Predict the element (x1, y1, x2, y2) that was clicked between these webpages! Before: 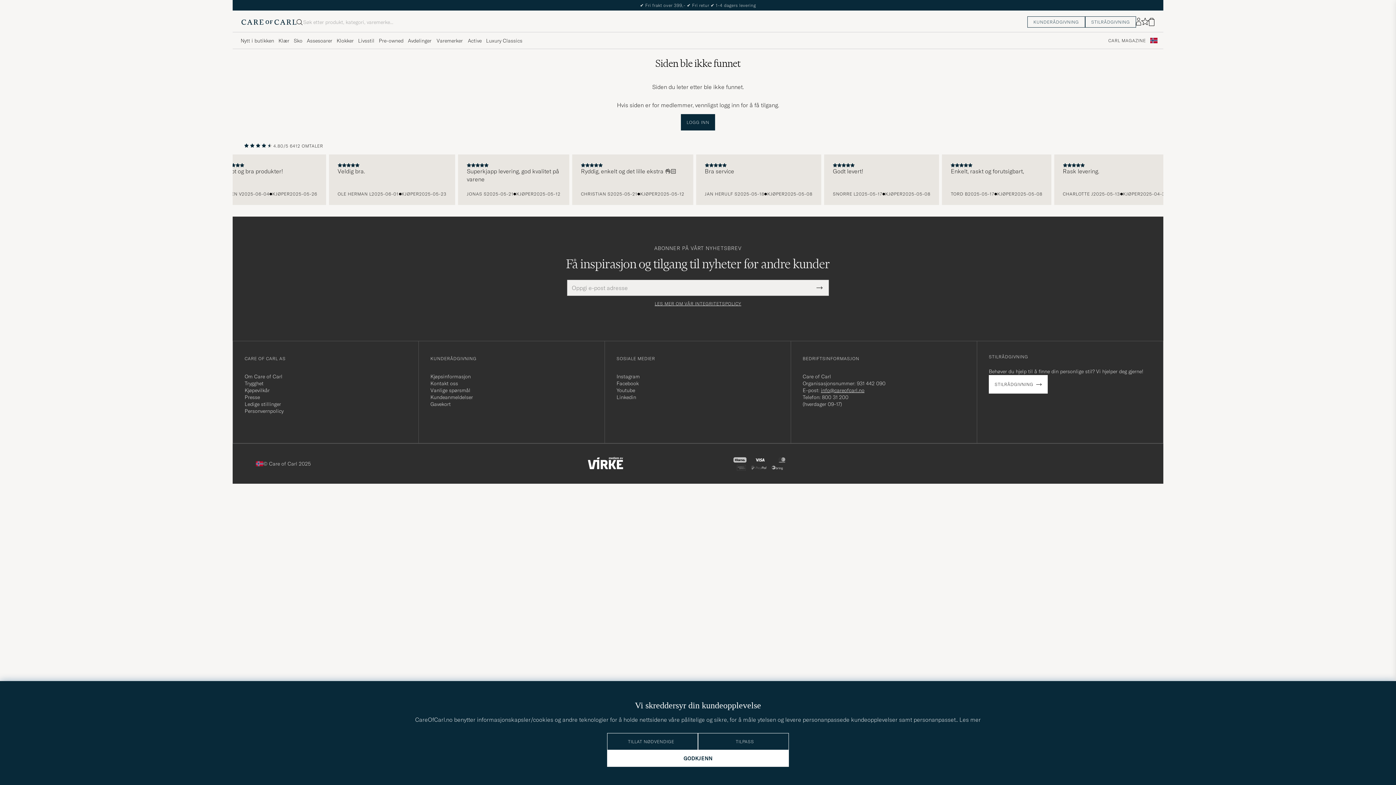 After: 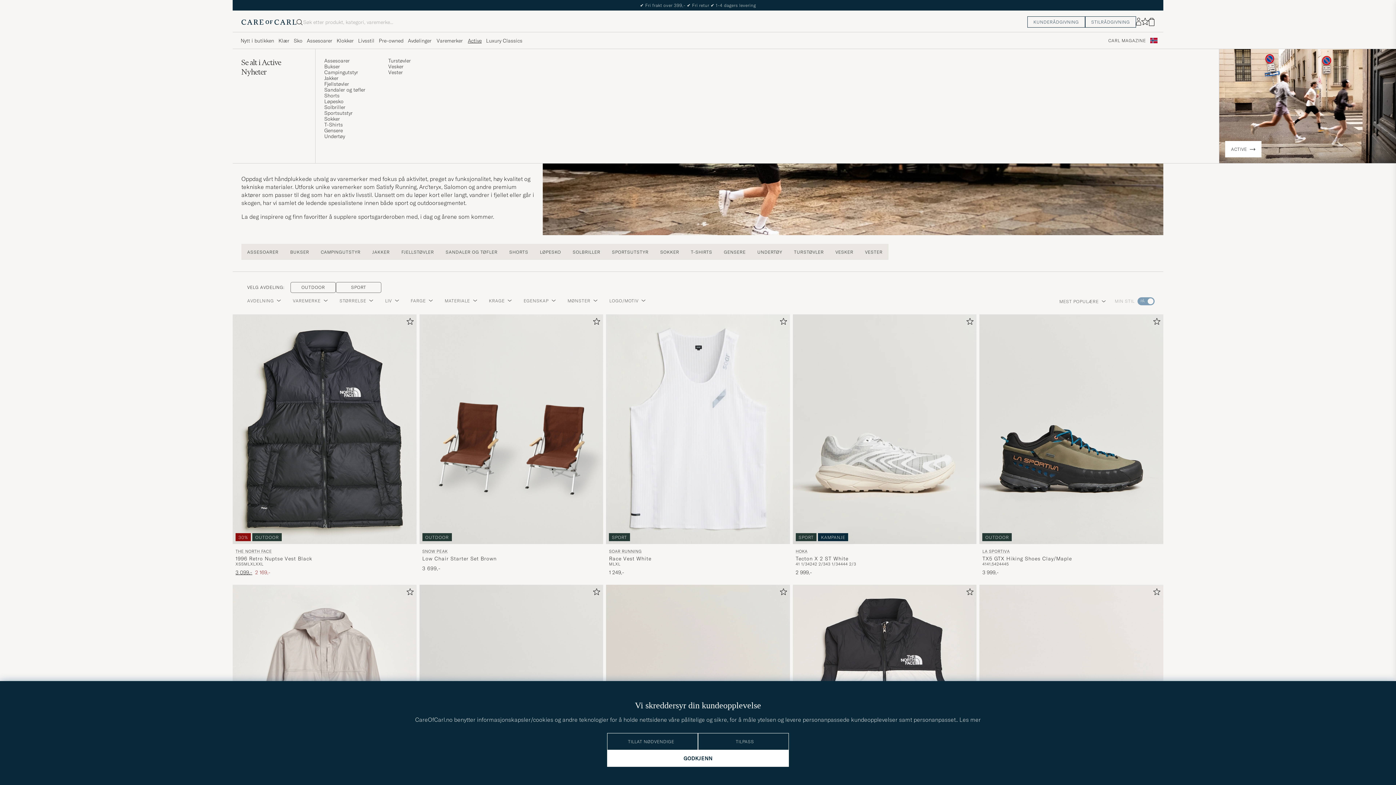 Action: bbox: (465, 32, 484, 48) label: Visa undermeny för Active